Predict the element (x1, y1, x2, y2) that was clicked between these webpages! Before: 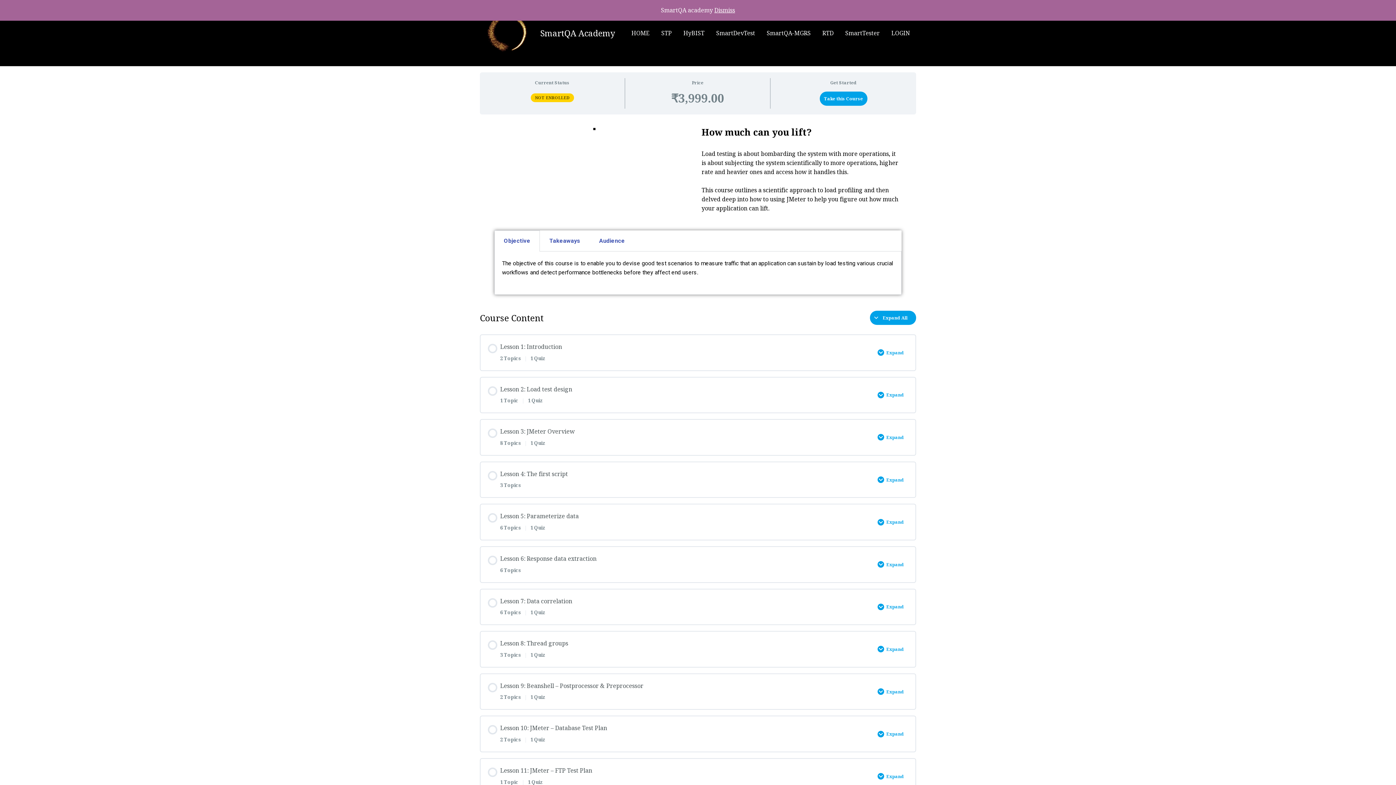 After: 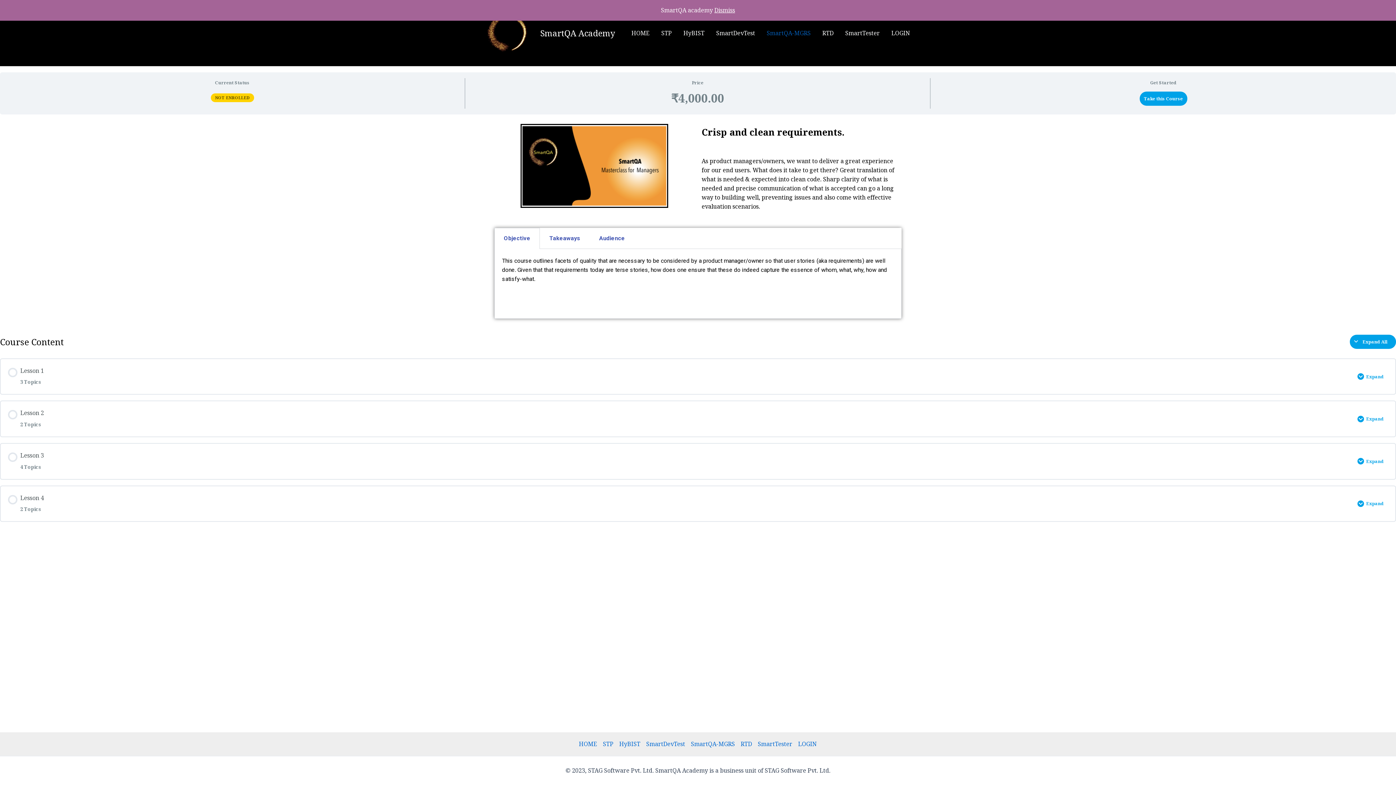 Action: label: SmartQA-MGRS bbox: (761, 18, 816, 47)